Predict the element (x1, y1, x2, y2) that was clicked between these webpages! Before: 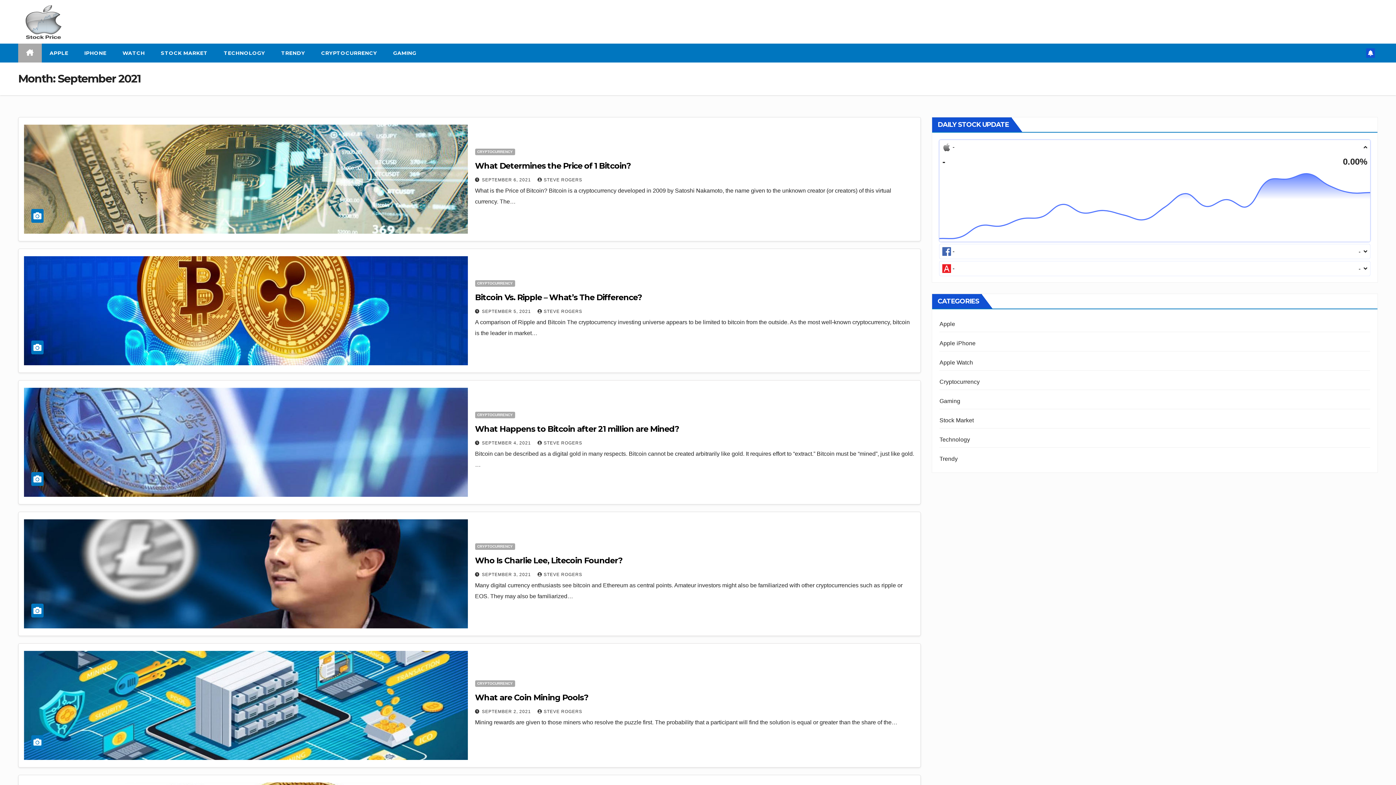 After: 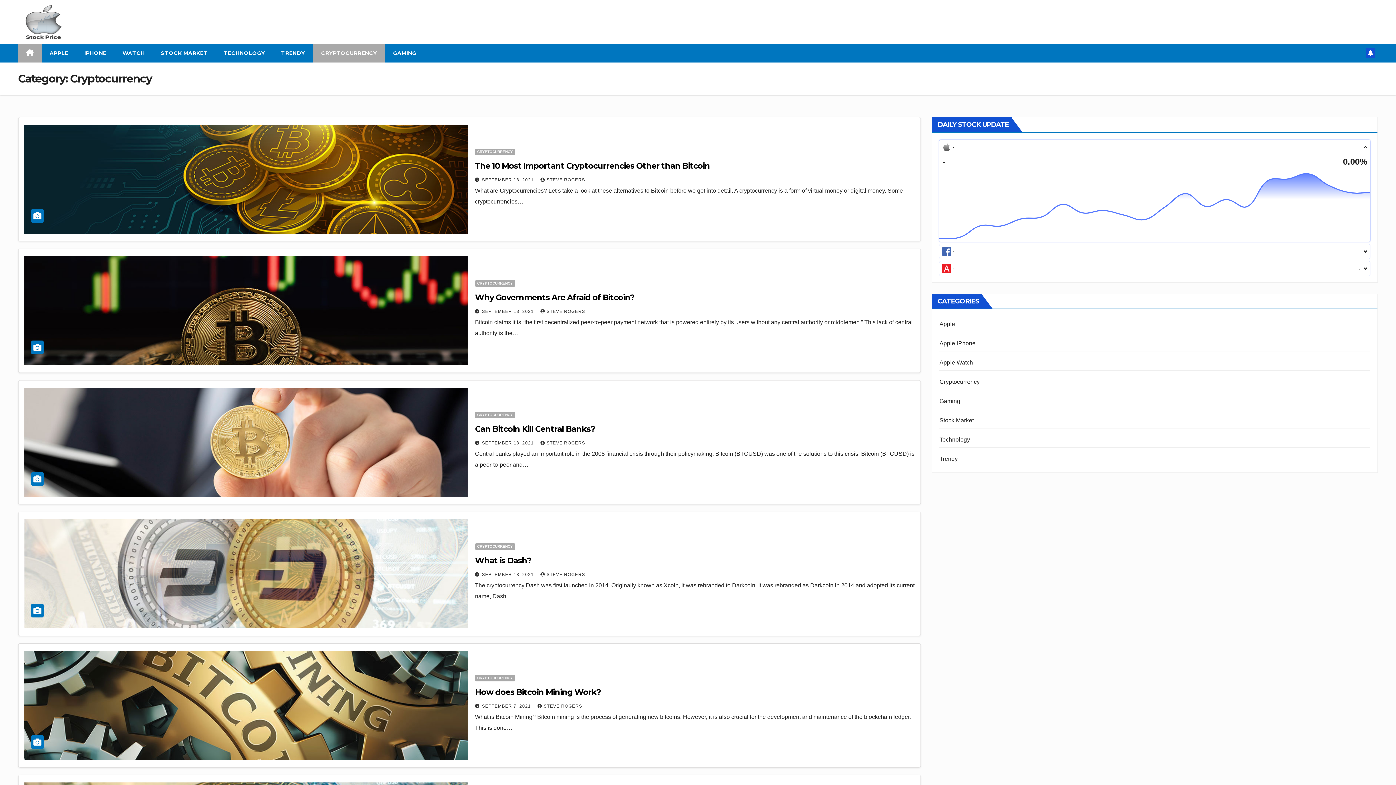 Action: bbox: (475, 148, 515, 155) label: CRYPTOCURRENCY